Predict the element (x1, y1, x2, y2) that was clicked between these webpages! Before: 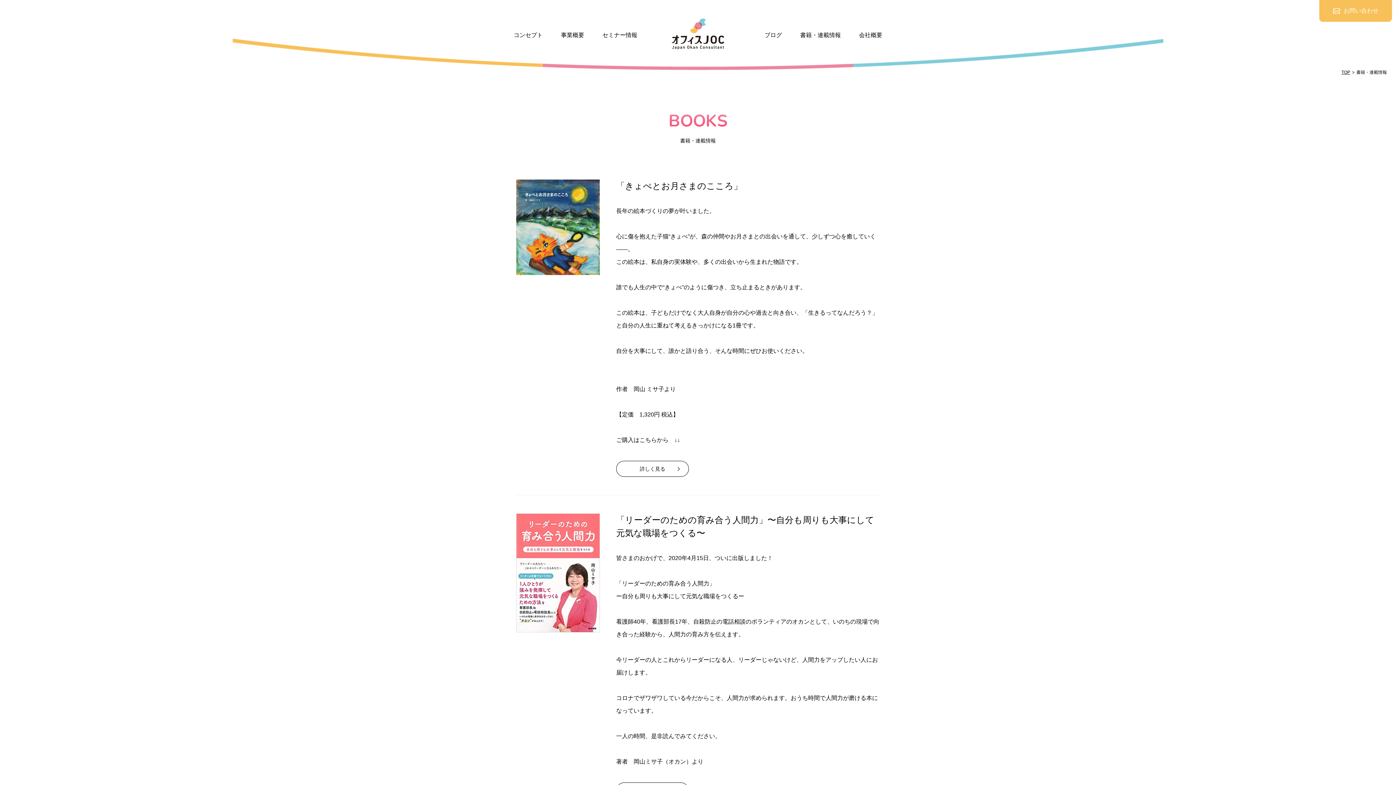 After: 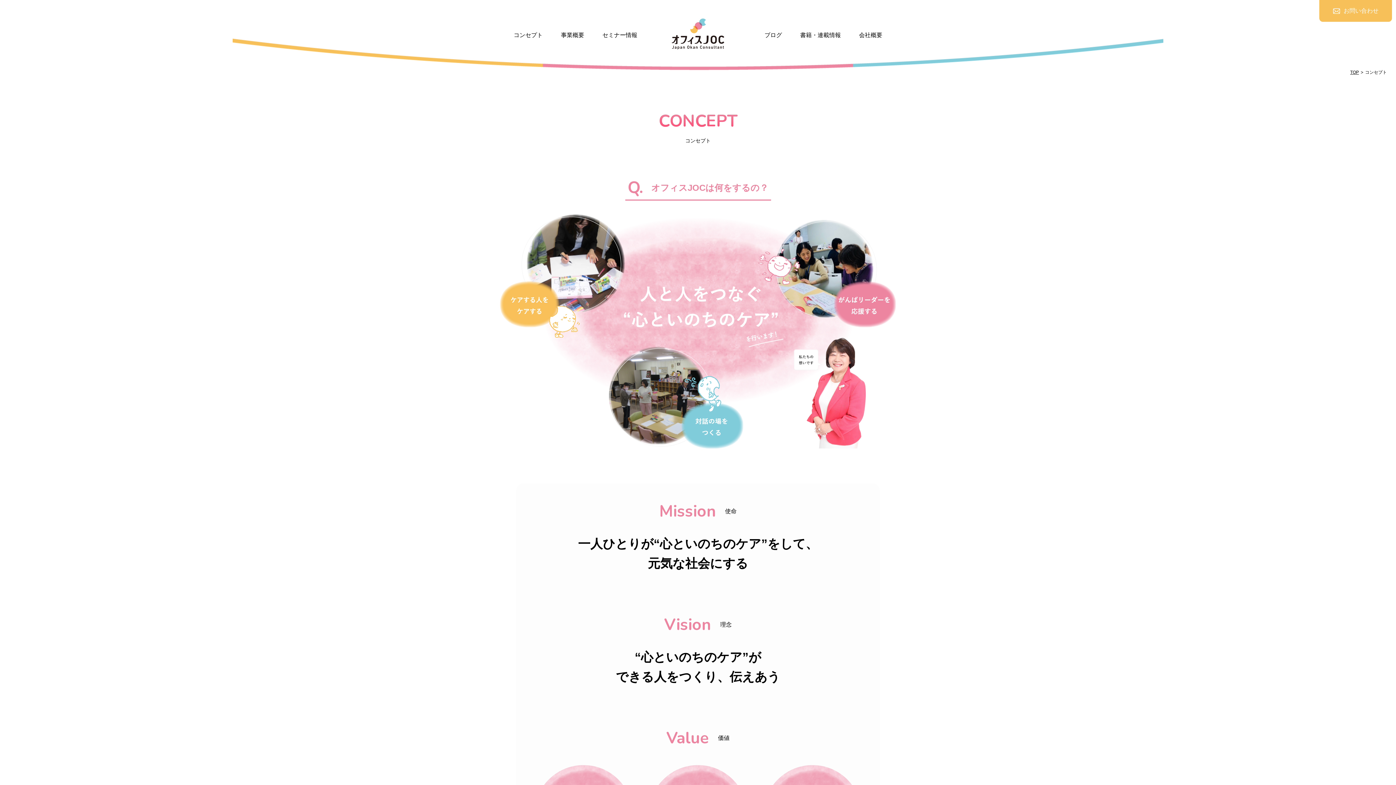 Action: bbox: (513, 31, 542, 38) label: コンセプト